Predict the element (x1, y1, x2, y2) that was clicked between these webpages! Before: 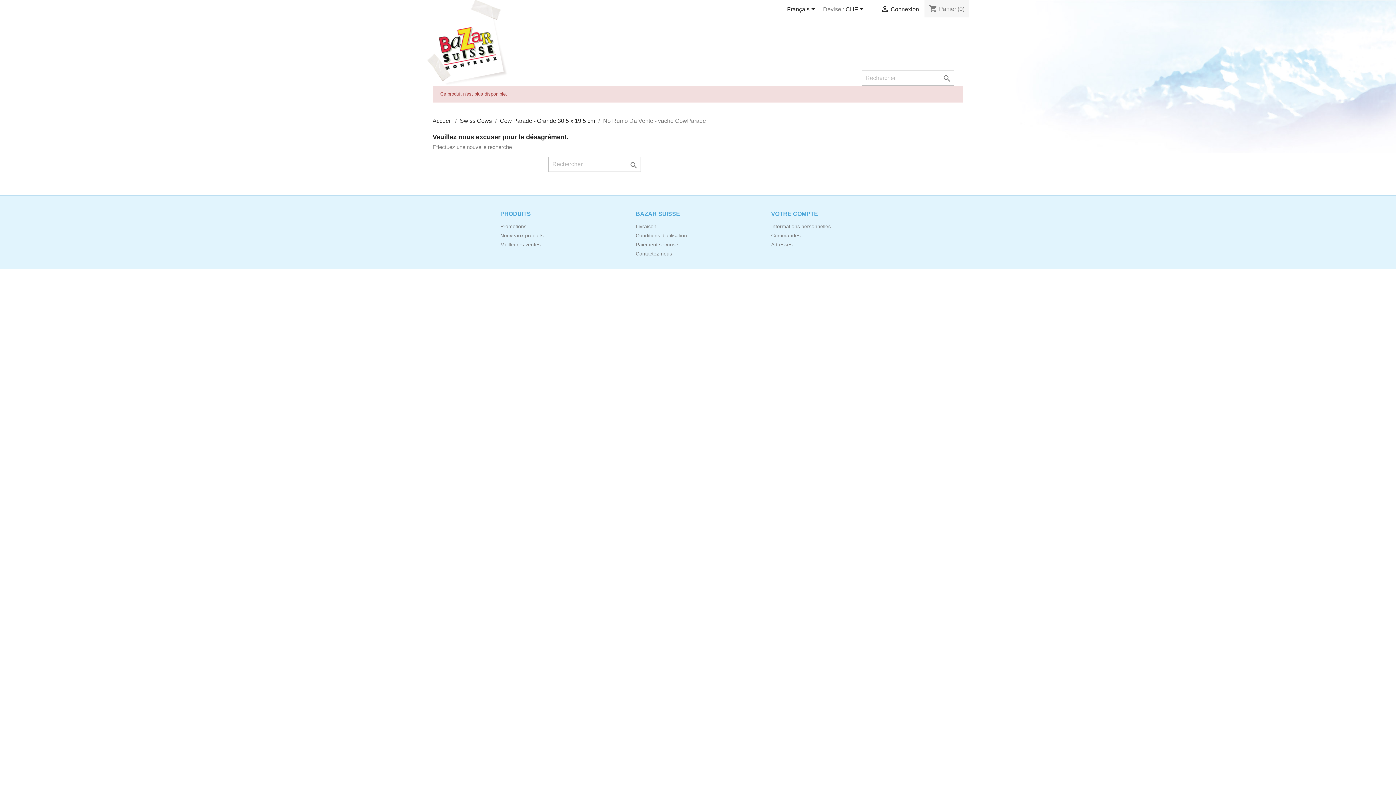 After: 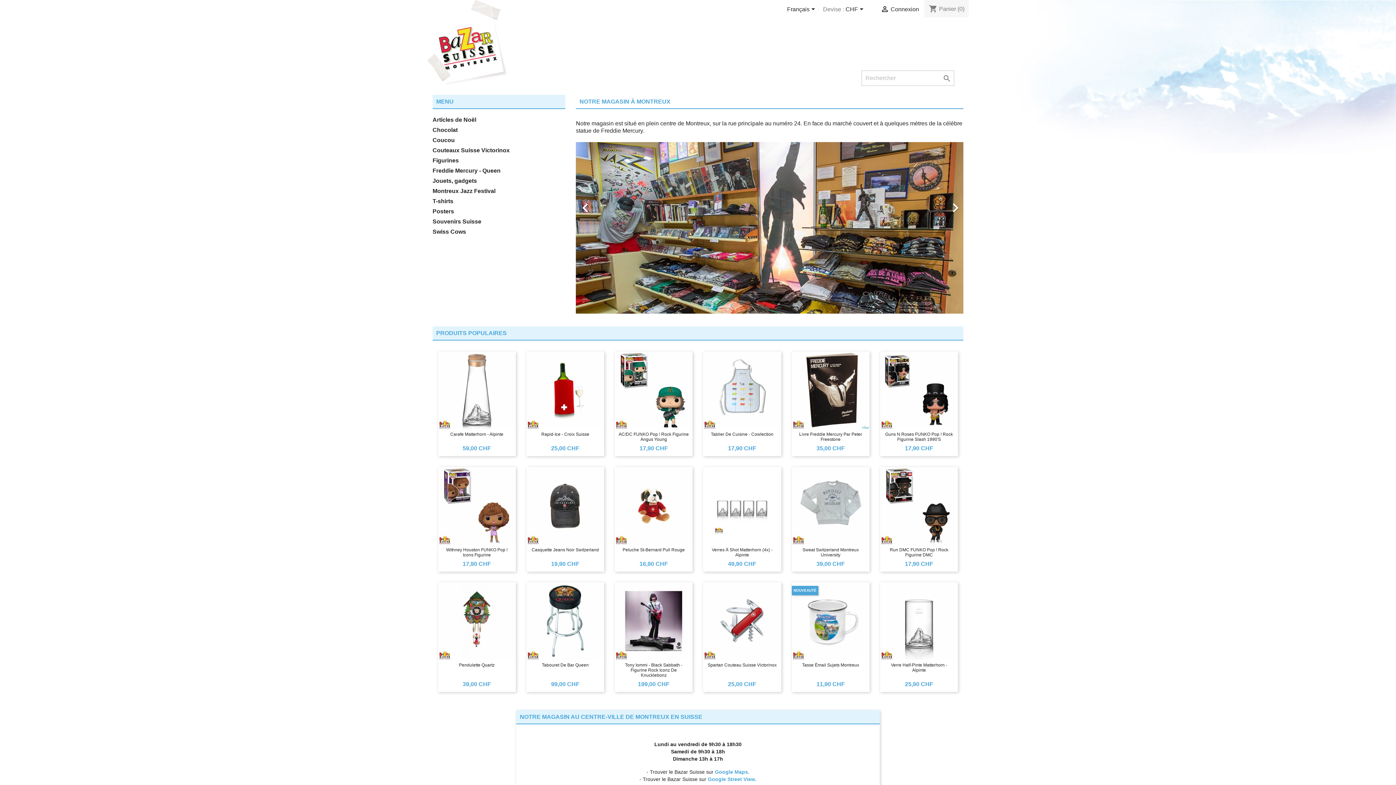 Action: bbox: (427, 0, 507, 85)